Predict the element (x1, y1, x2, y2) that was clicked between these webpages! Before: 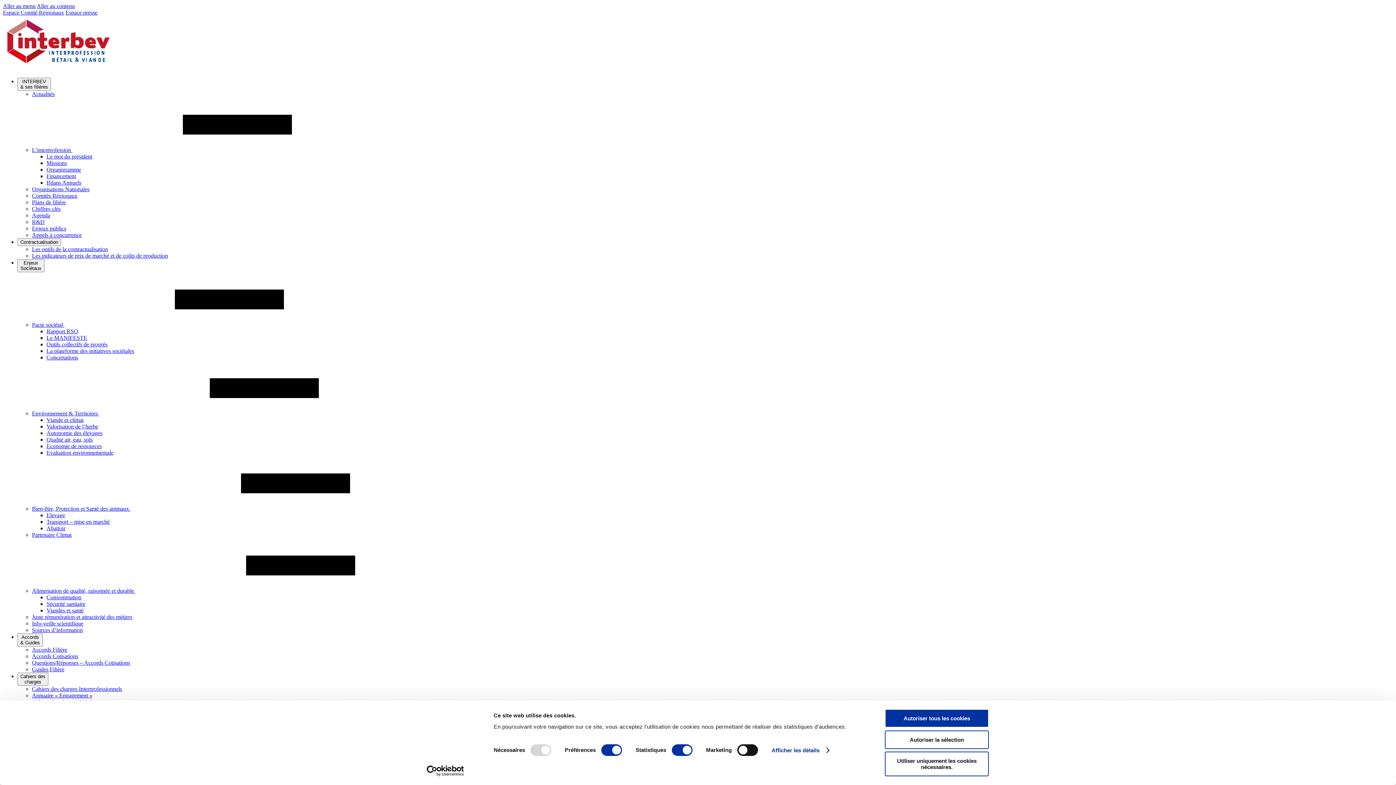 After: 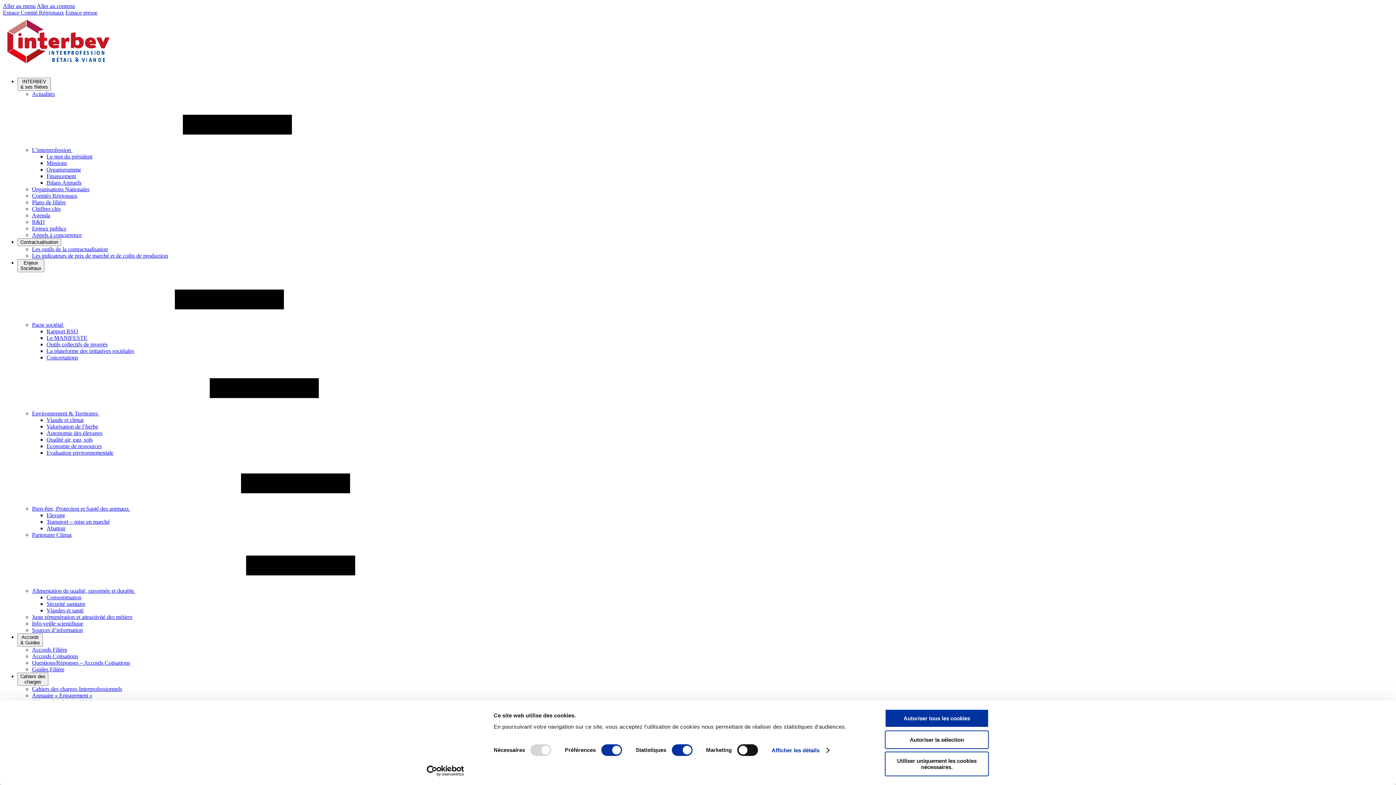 Action: bbox: (32, 505, 130, 512) label: Bien-être, Protection et Santé des animaux 